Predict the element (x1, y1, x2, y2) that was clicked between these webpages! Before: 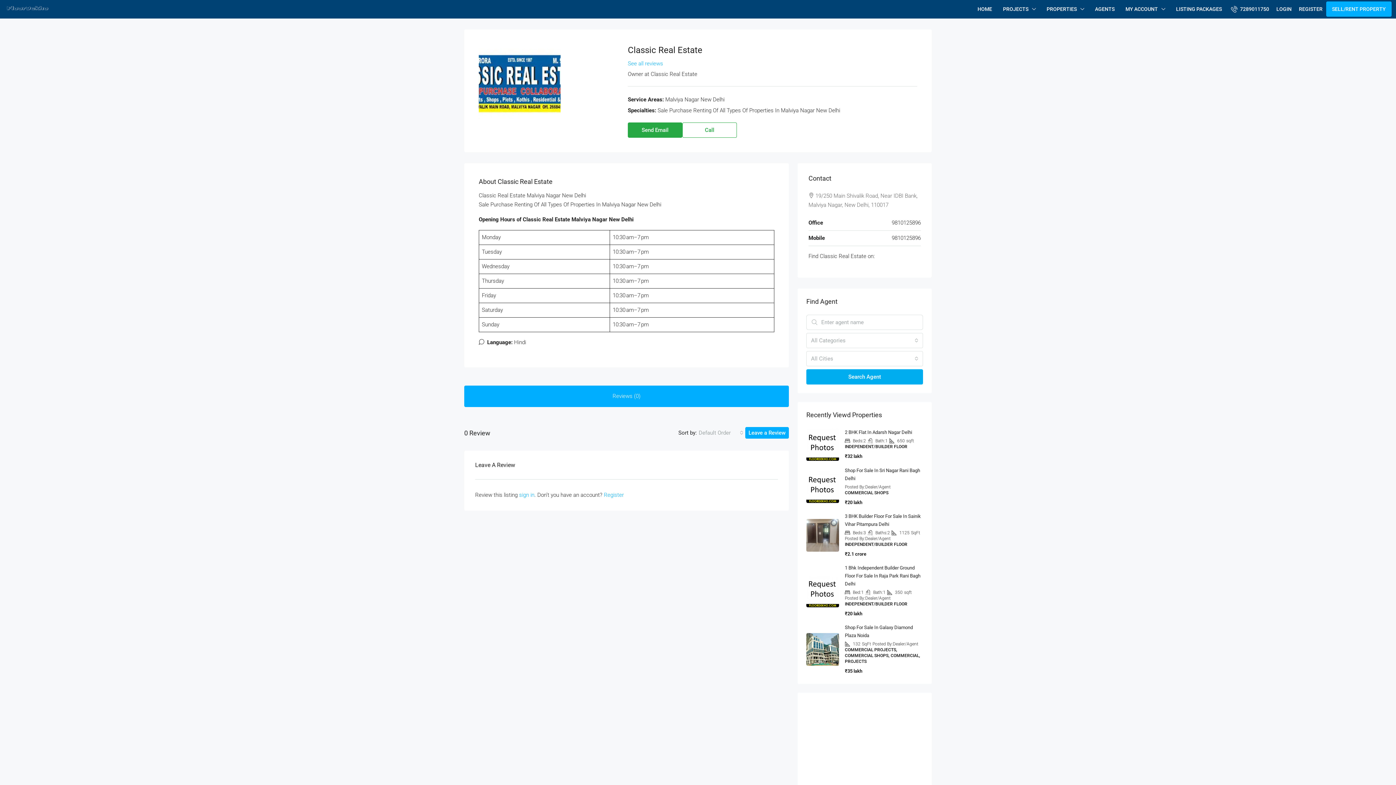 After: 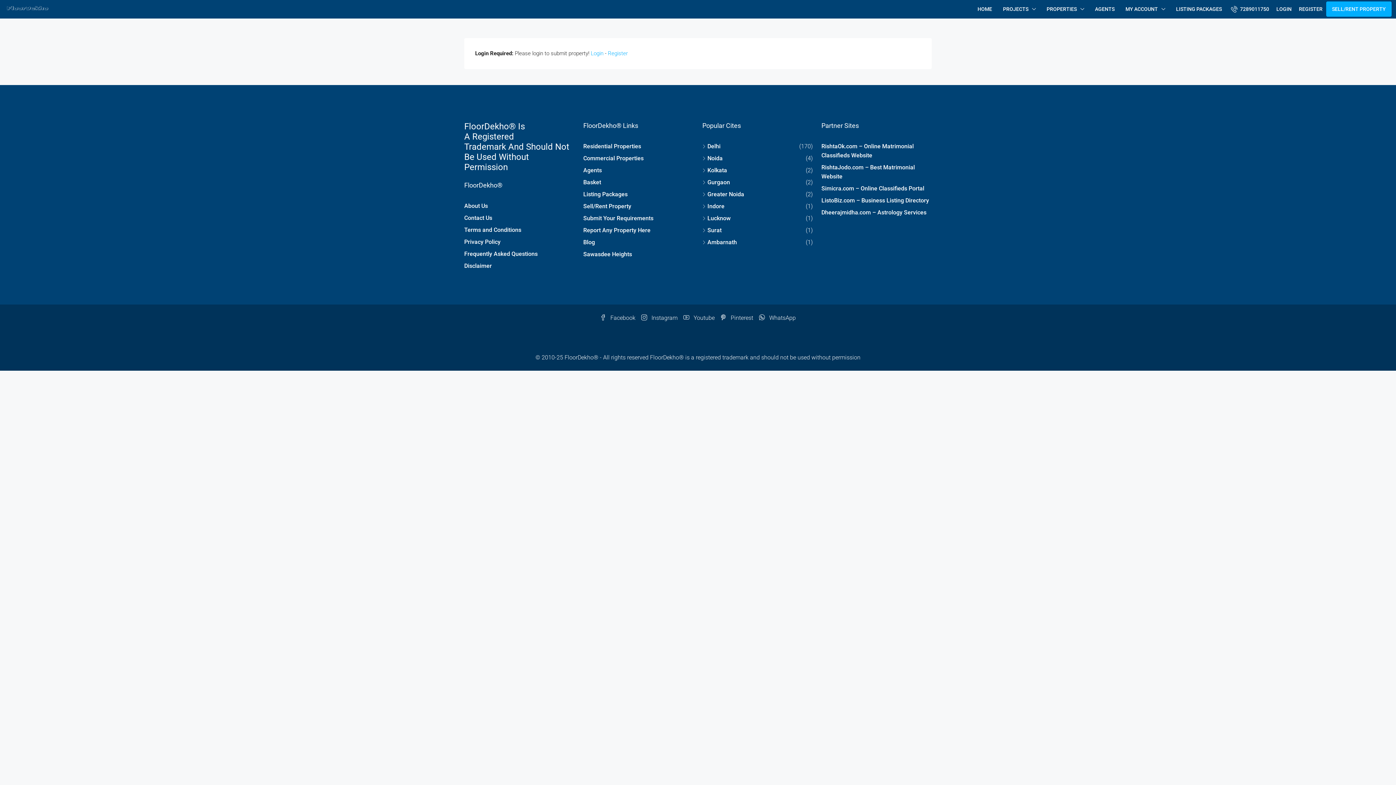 Action: label: SELL/RENT PROPERTY bbox: (1326, 1, 1392, 16)